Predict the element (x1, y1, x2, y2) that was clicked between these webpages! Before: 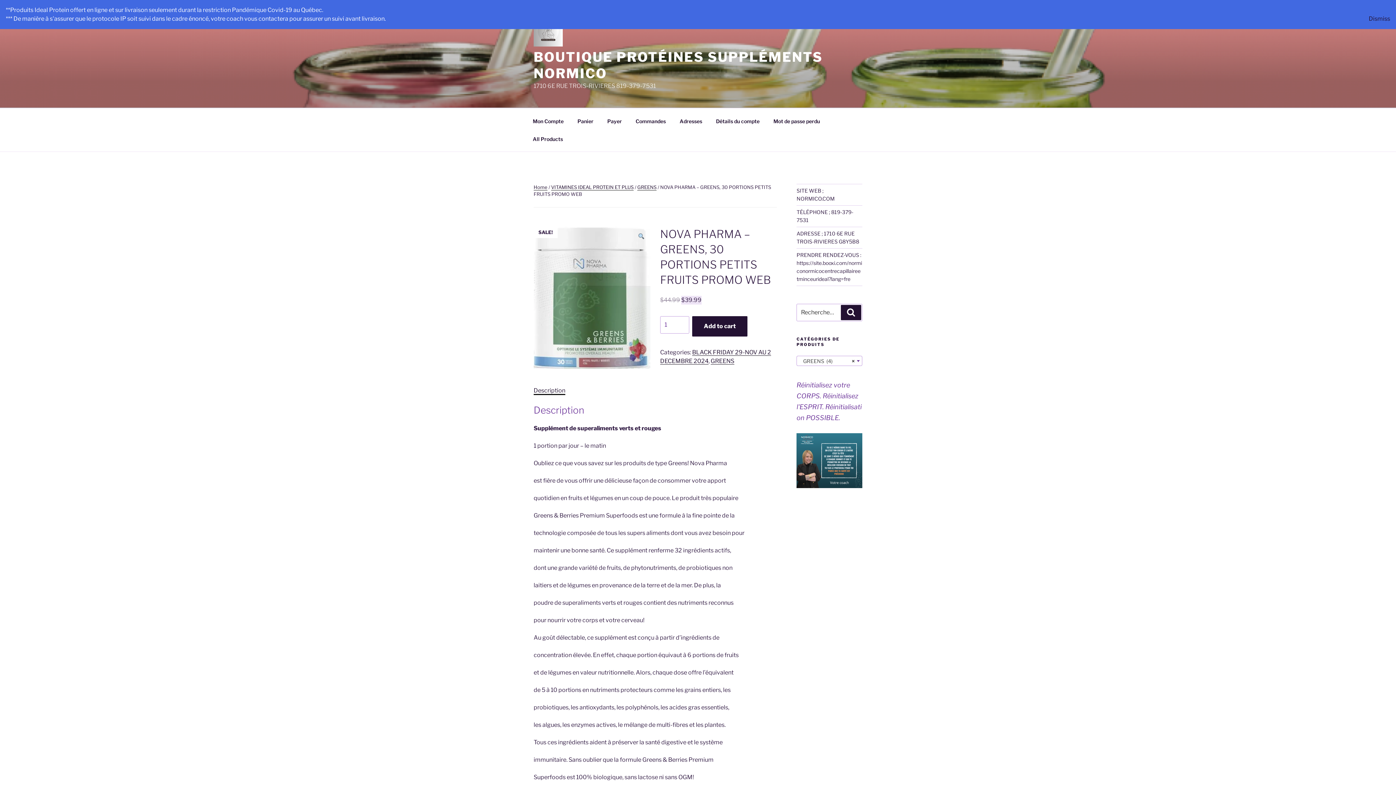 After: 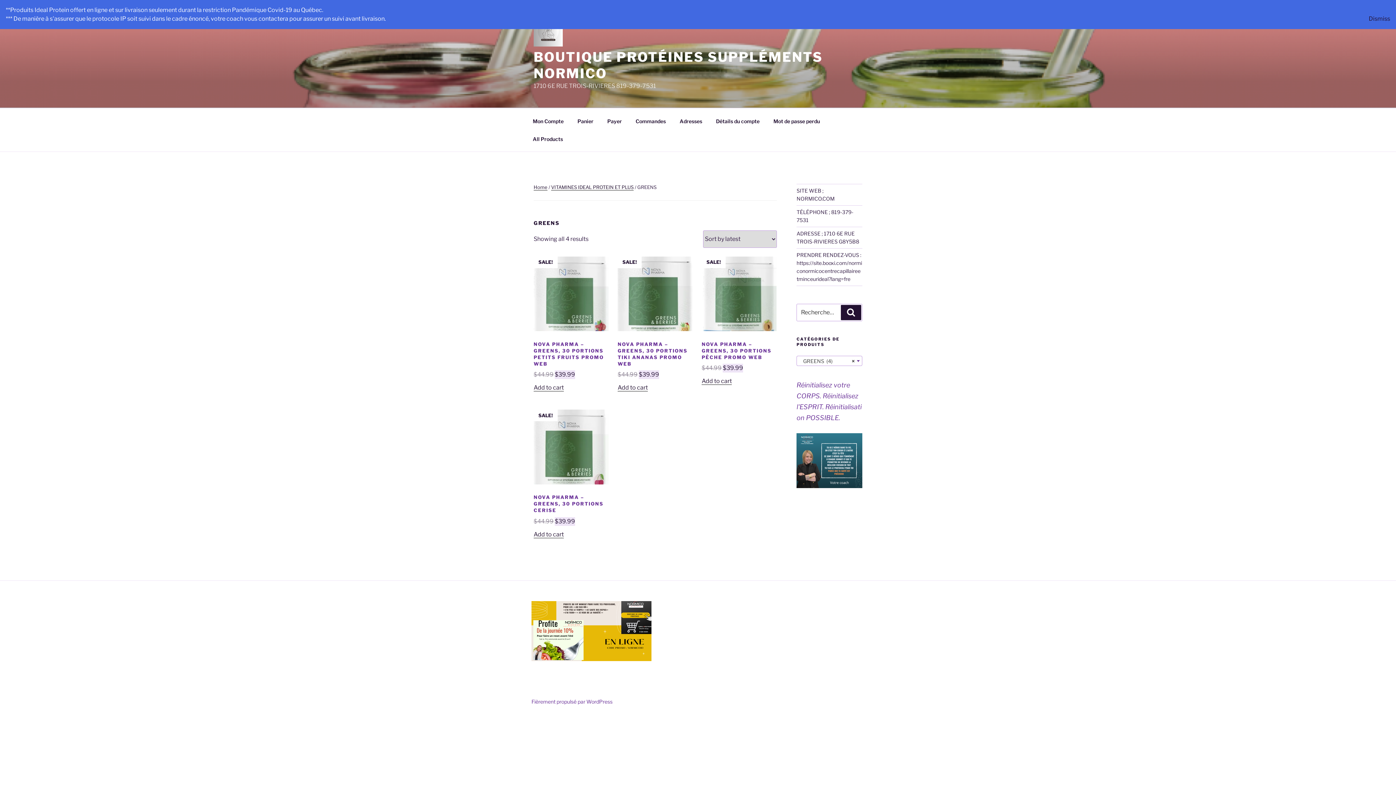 Action: label: GREENS bbox: (637, 184, 656, 190)